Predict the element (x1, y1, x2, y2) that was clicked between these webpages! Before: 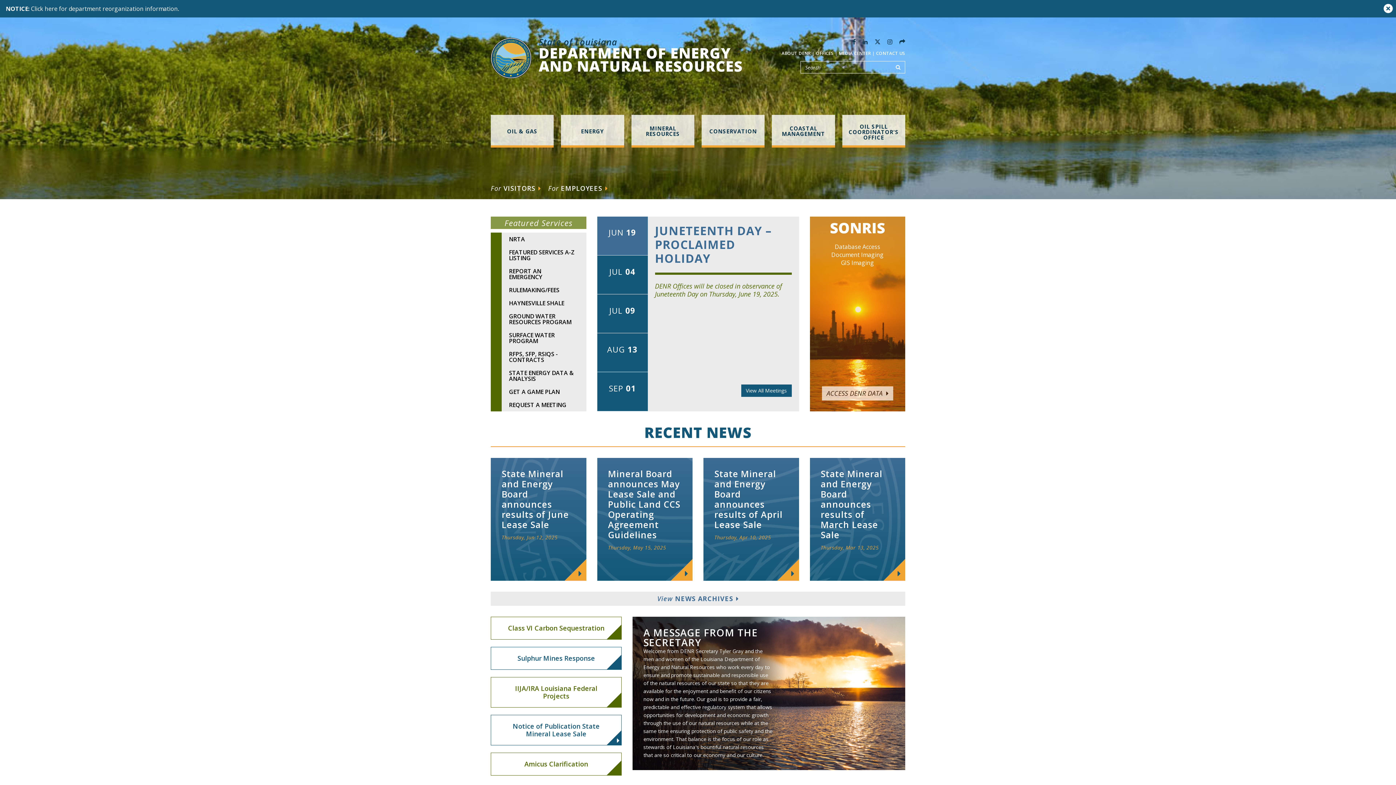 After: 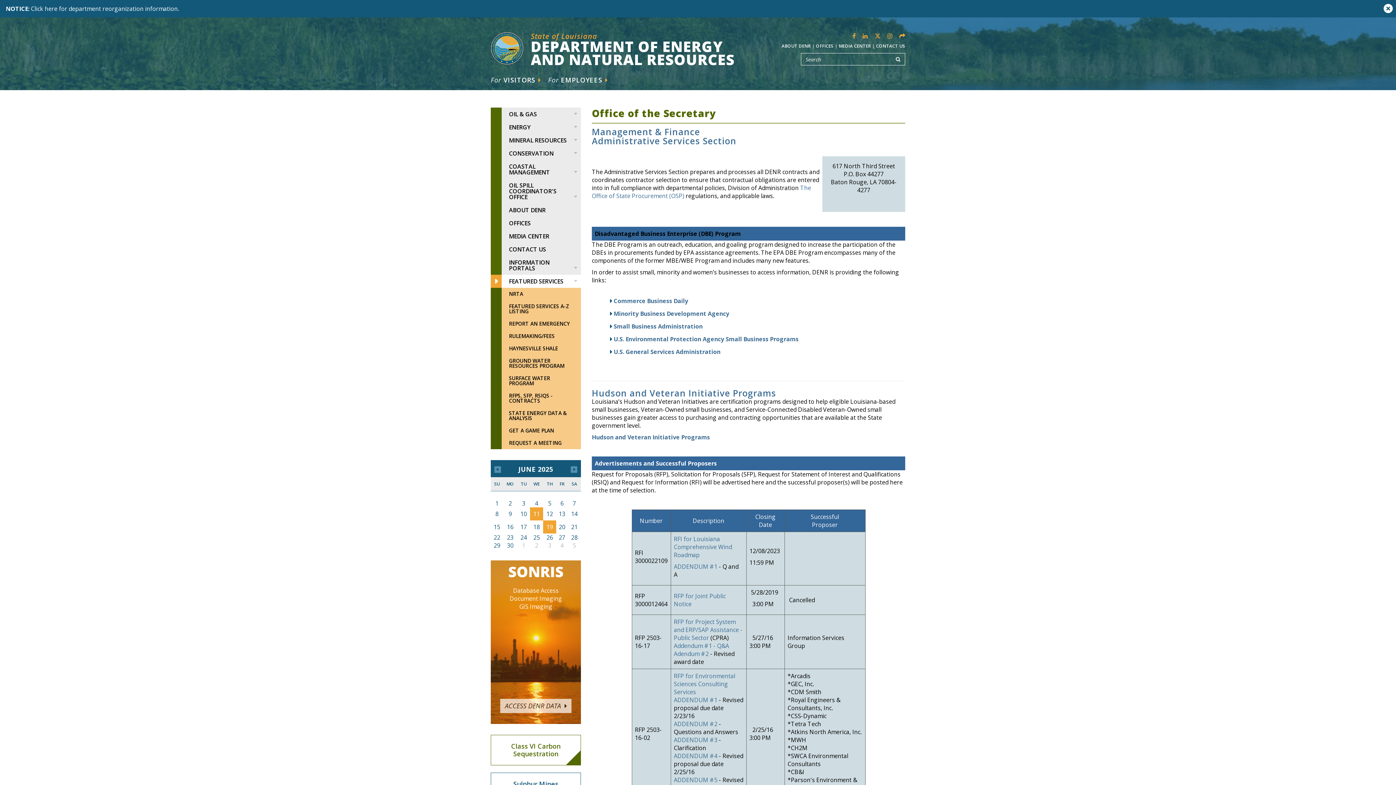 Action: label: RFPS, SFP, RSIQS - CONTRACTS bbox: (490, 347, 586, 366)